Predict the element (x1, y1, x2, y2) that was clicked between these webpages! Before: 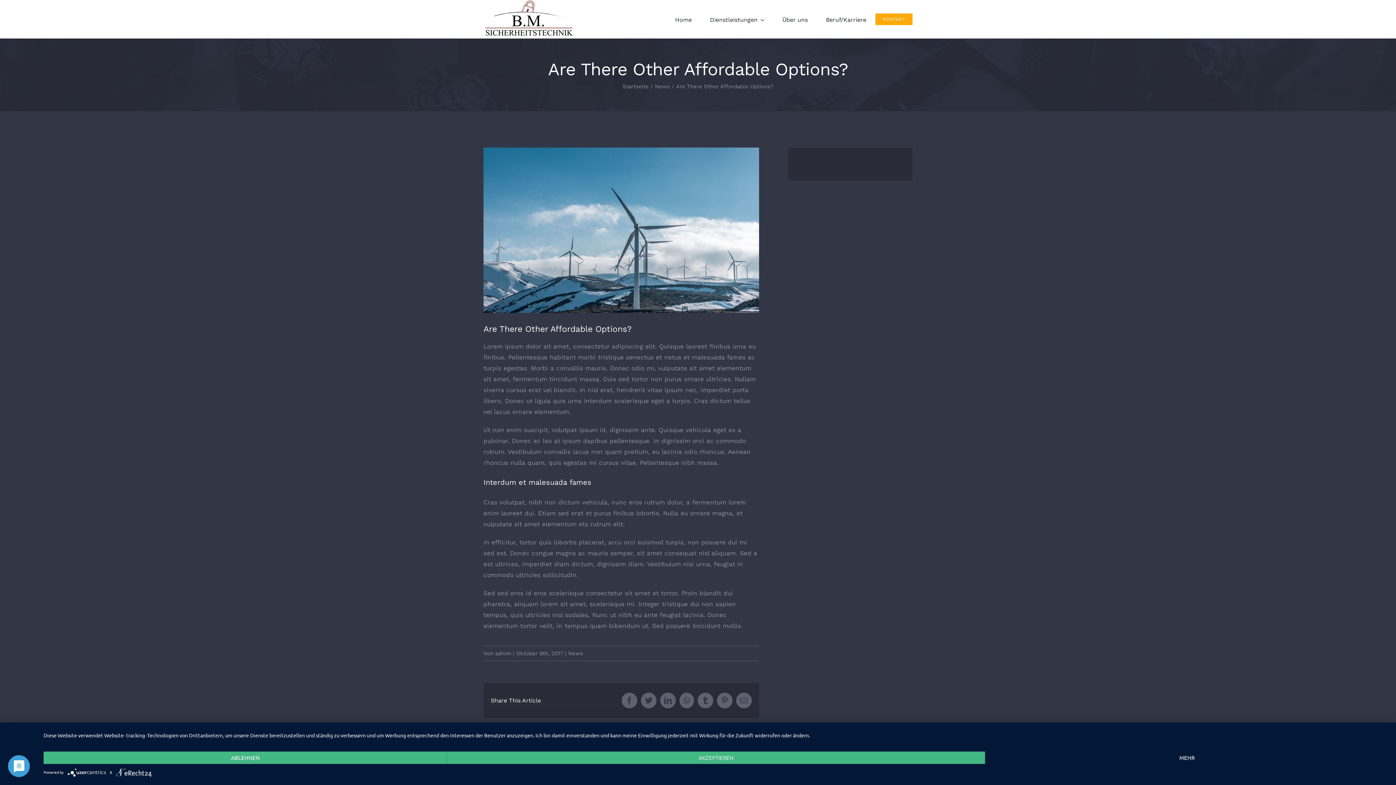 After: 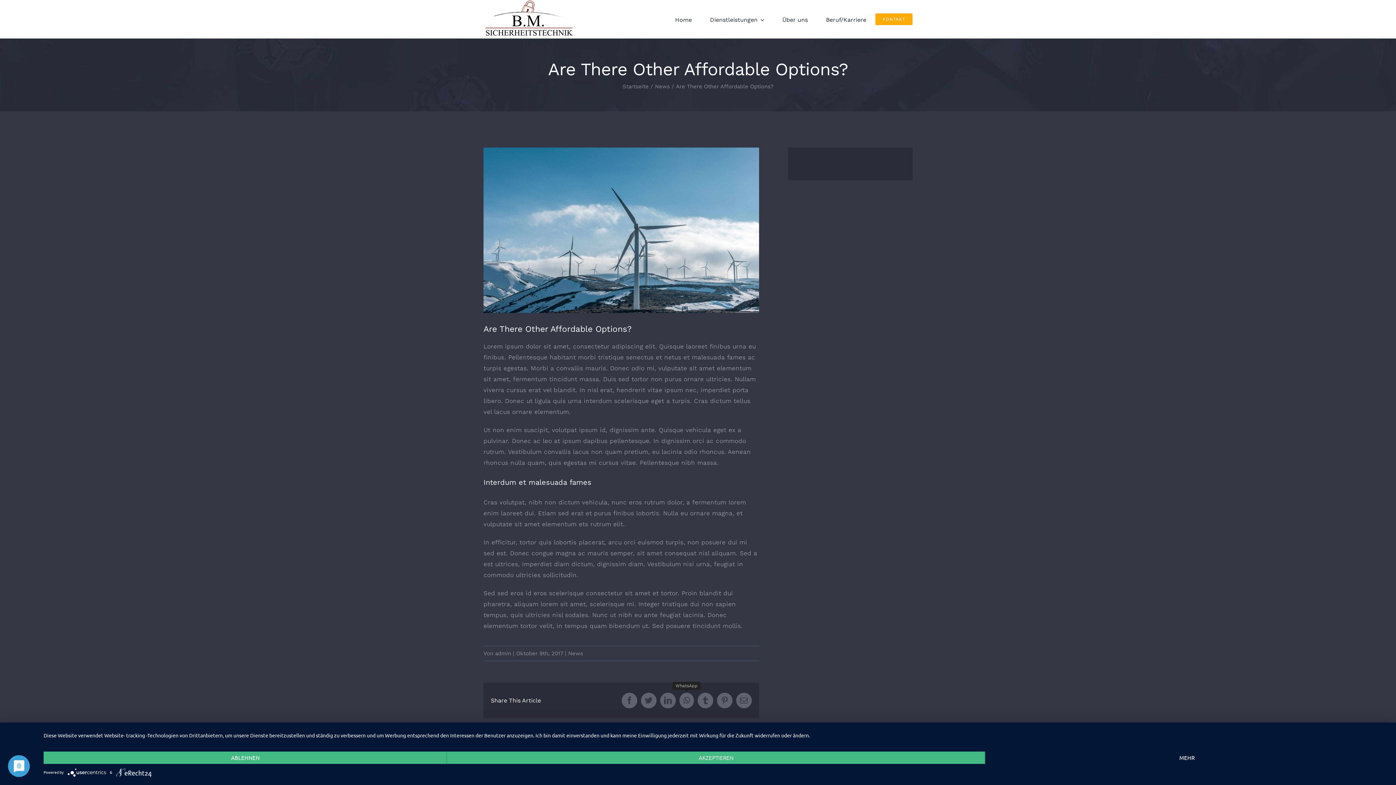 Action: label: WhatsApp bbox: (679, 693, 694, 708)